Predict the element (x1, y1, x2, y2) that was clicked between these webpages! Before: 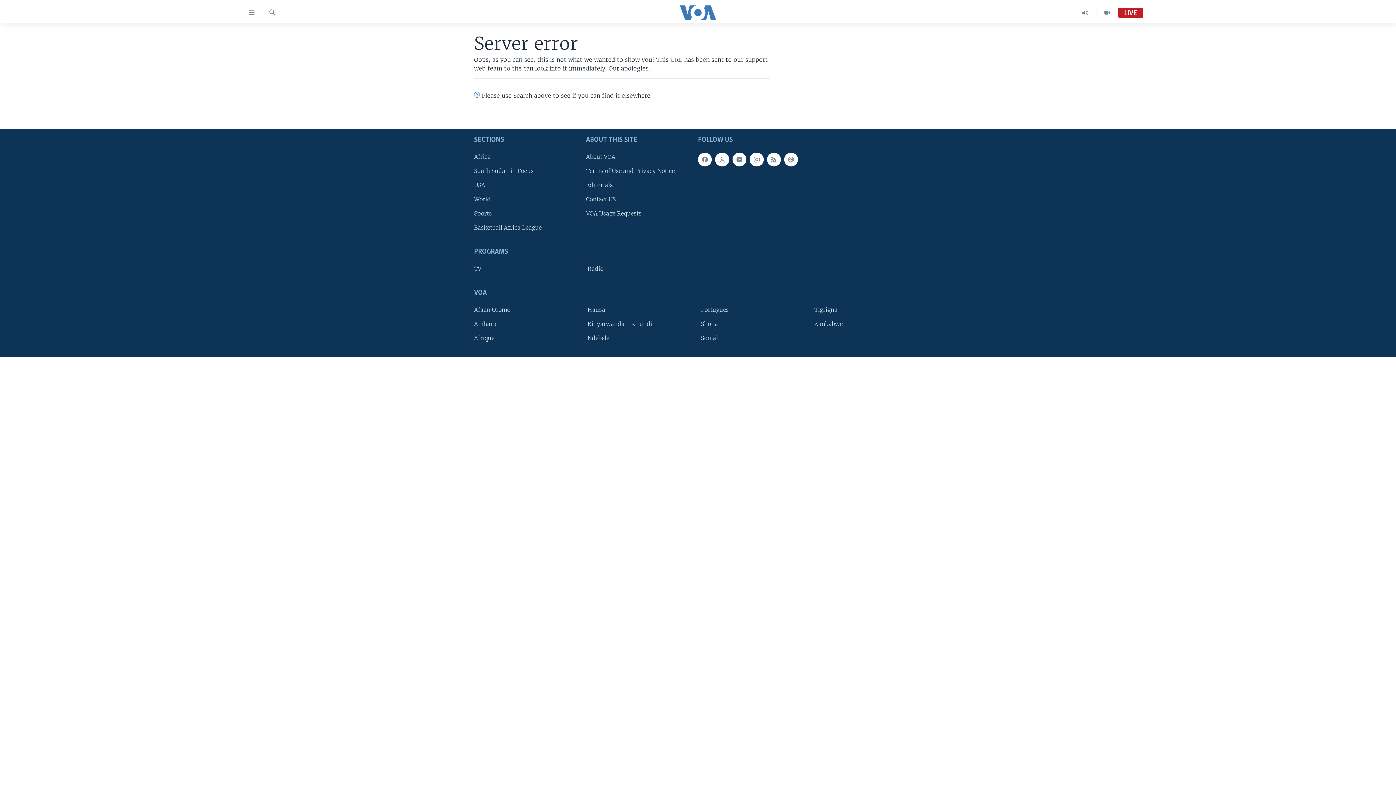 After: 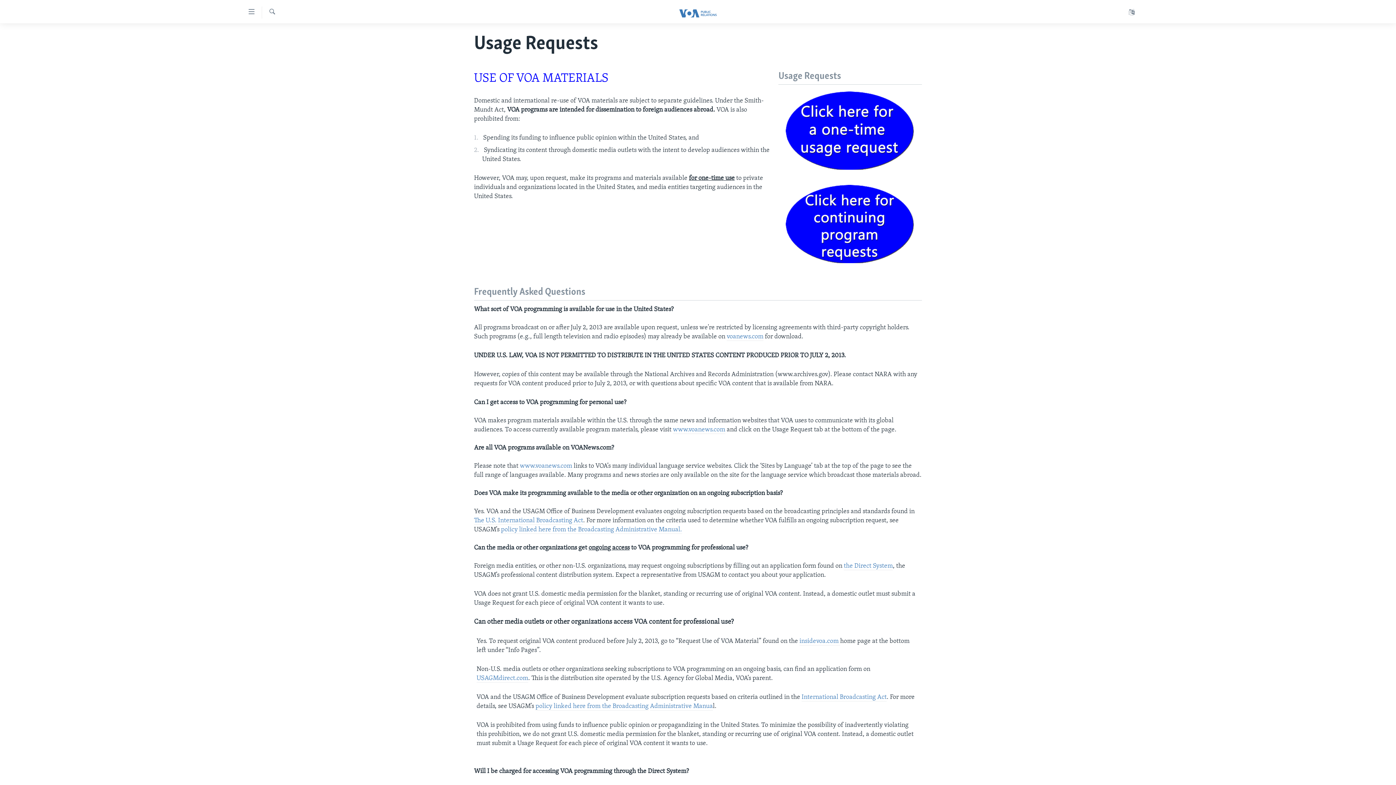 Action: label: VOA Usage Requests bbox: (586, 209, 693, 217)